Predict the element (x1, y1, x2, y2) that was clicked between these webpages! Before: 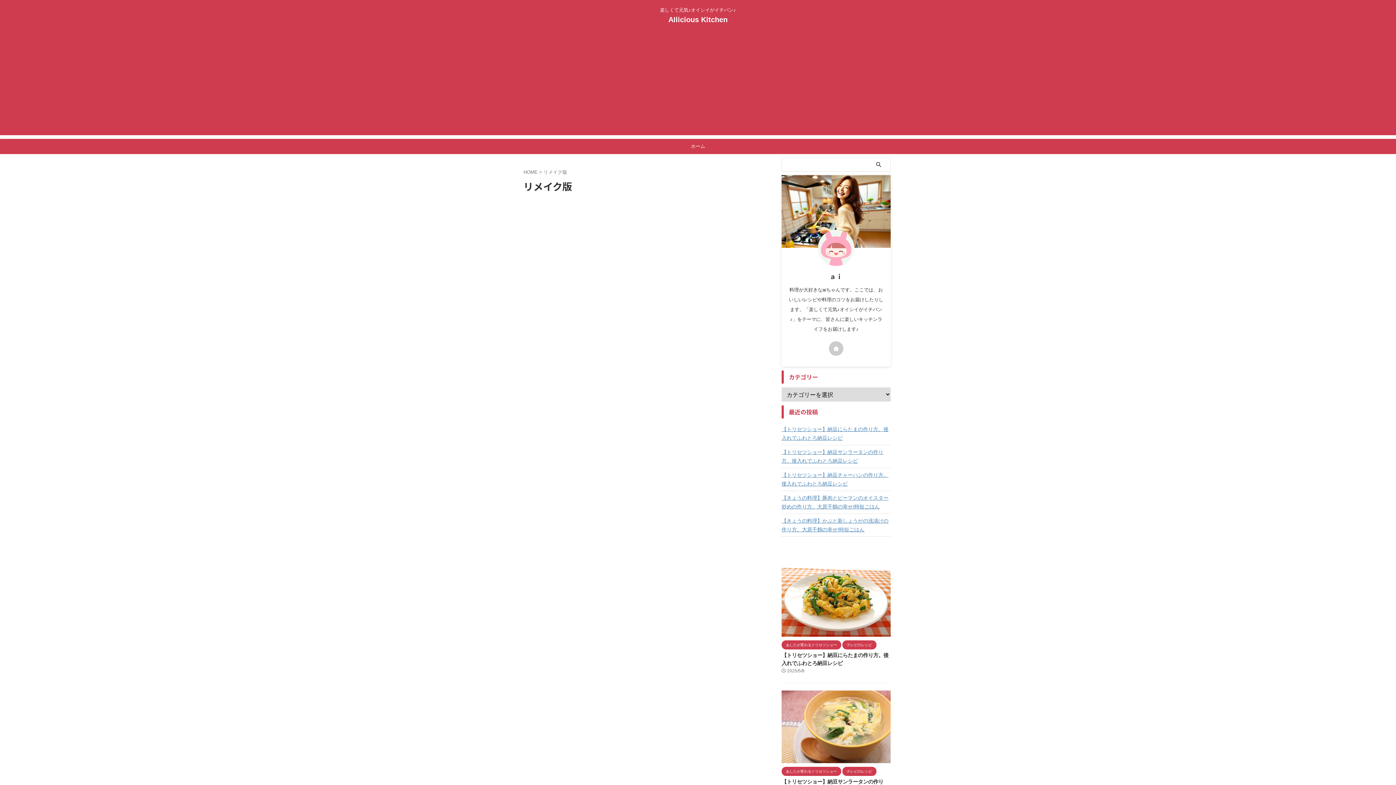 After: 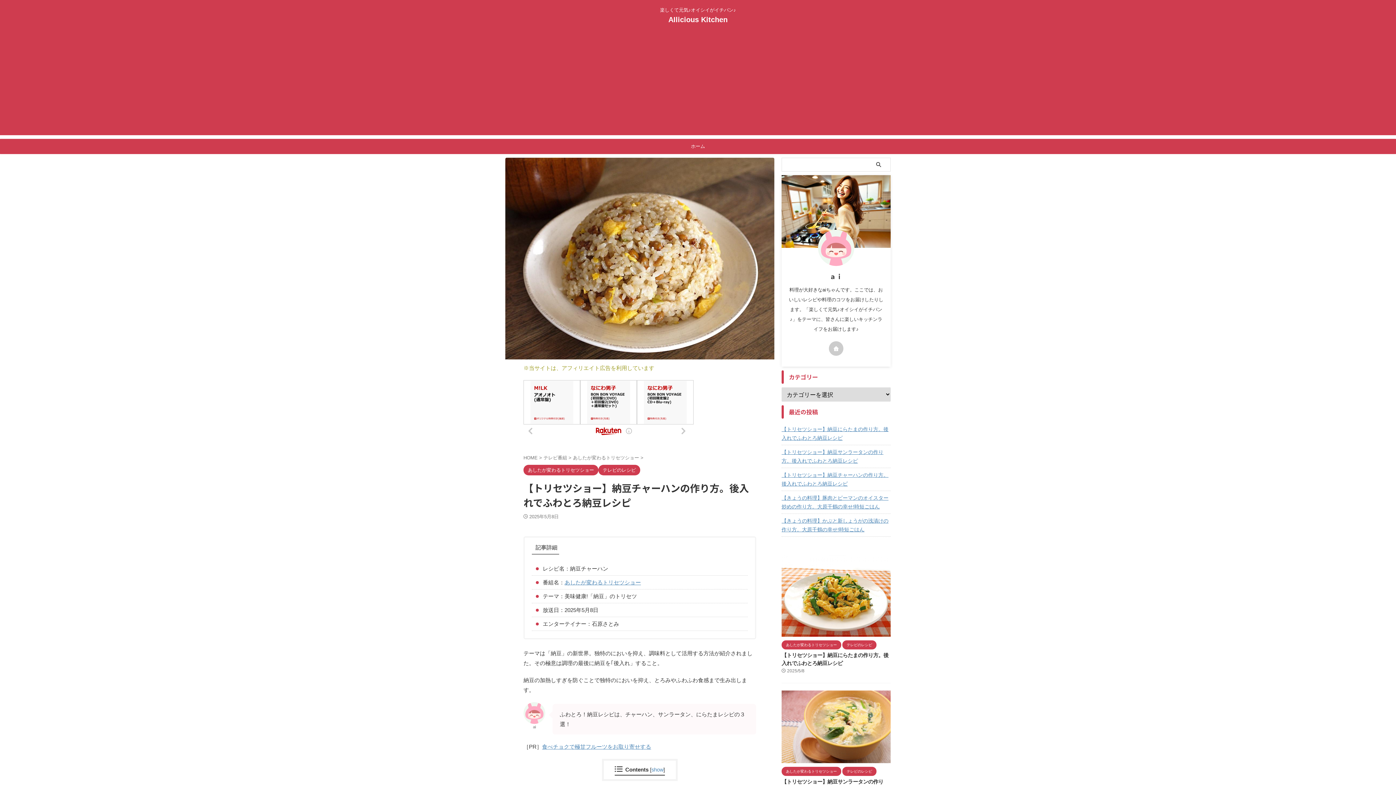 Action: bbox: (781, 468, 890, 489) label: 【トリセツショー】納豆チャーハンの作り方。後入れでふわとろ納豆レシピ